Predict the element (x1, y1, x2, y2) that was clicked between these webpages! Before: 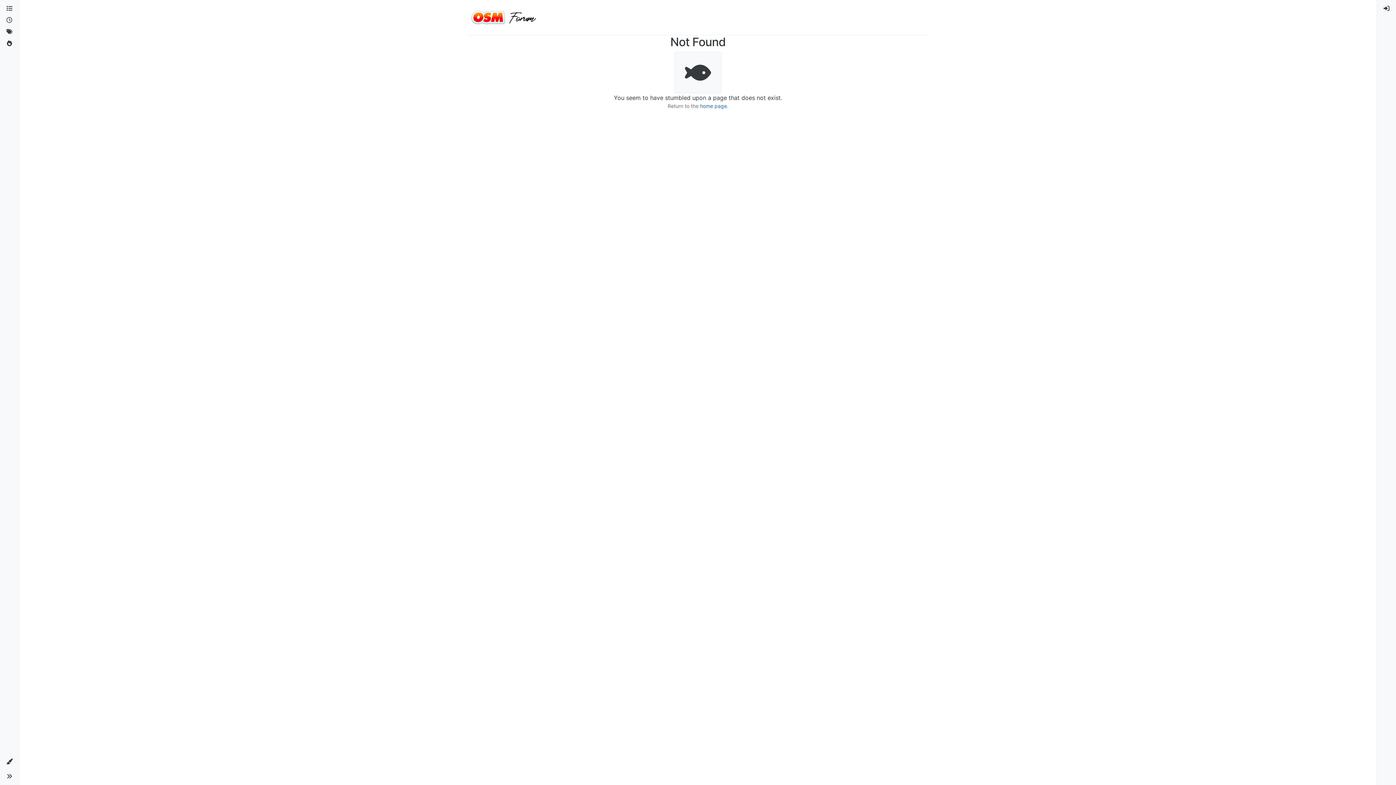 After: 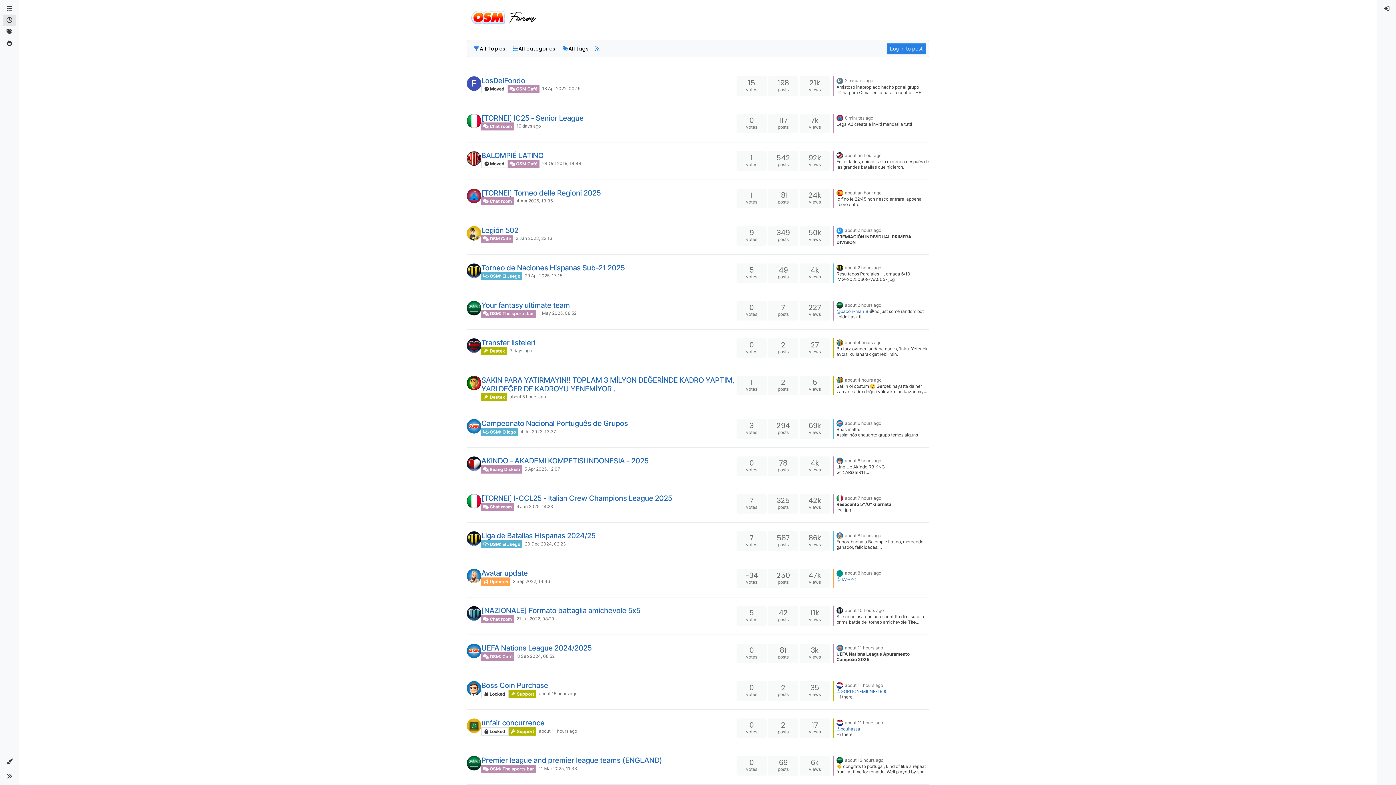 Action: bbox: (2, 14, 16, 26)